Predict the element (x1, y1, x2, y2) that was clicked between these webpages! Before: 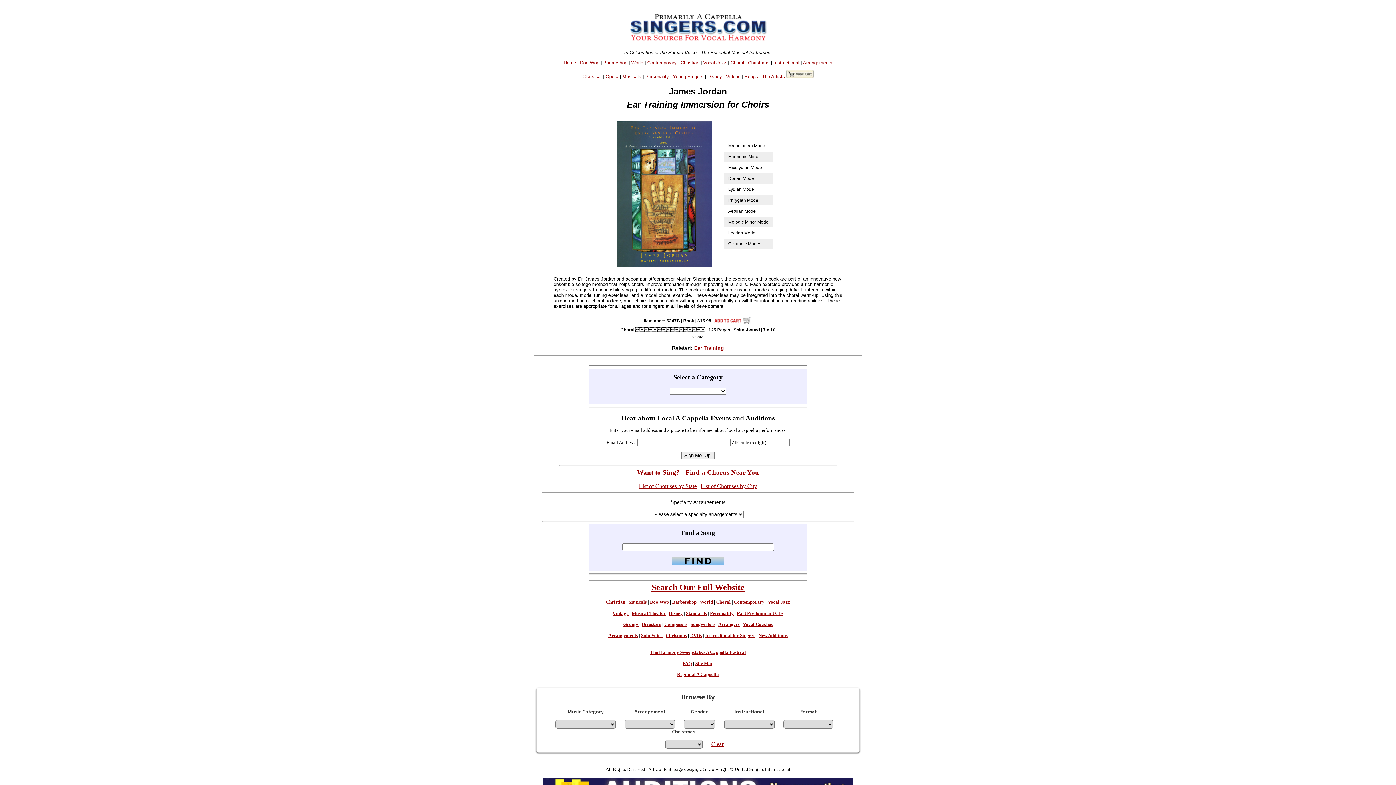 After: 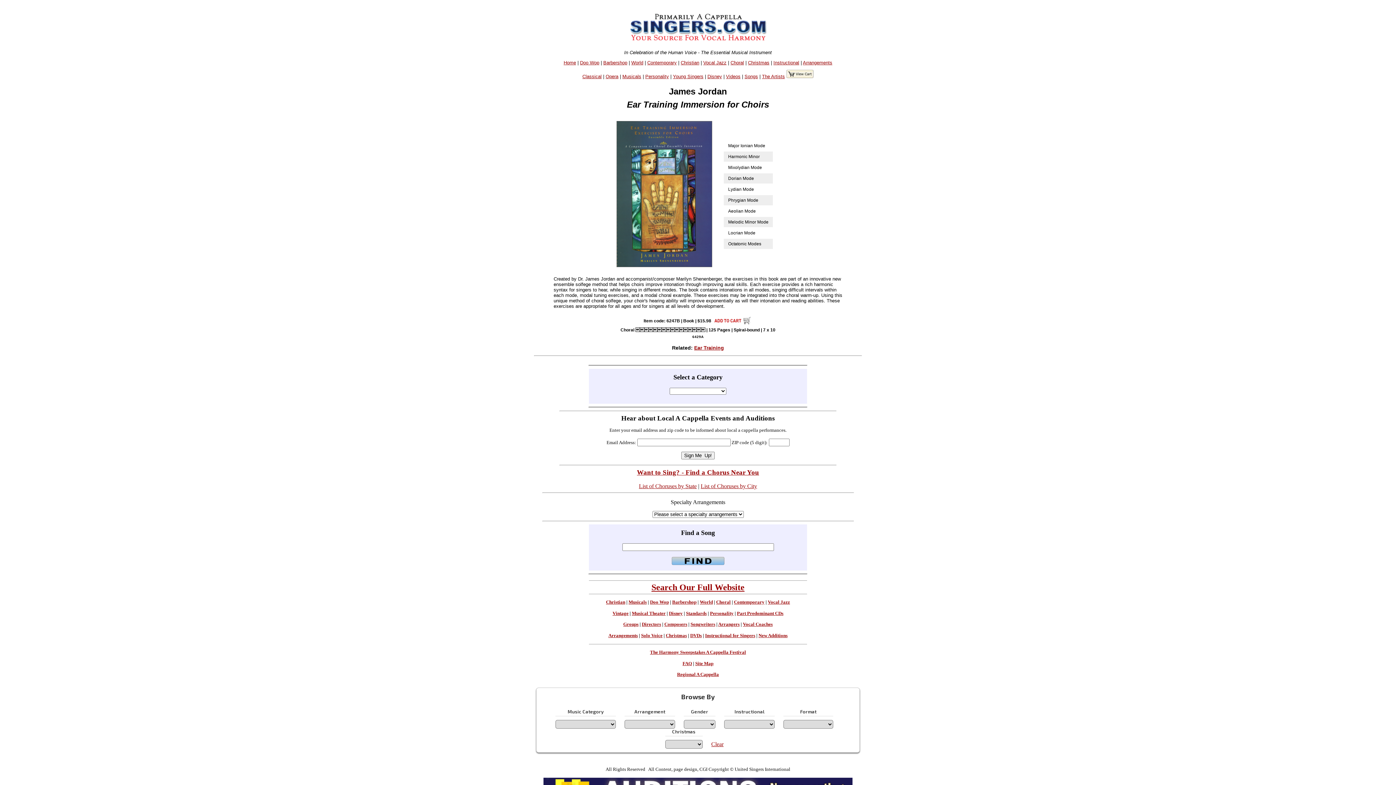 Action: bbox: (786, 73, 813, 79)